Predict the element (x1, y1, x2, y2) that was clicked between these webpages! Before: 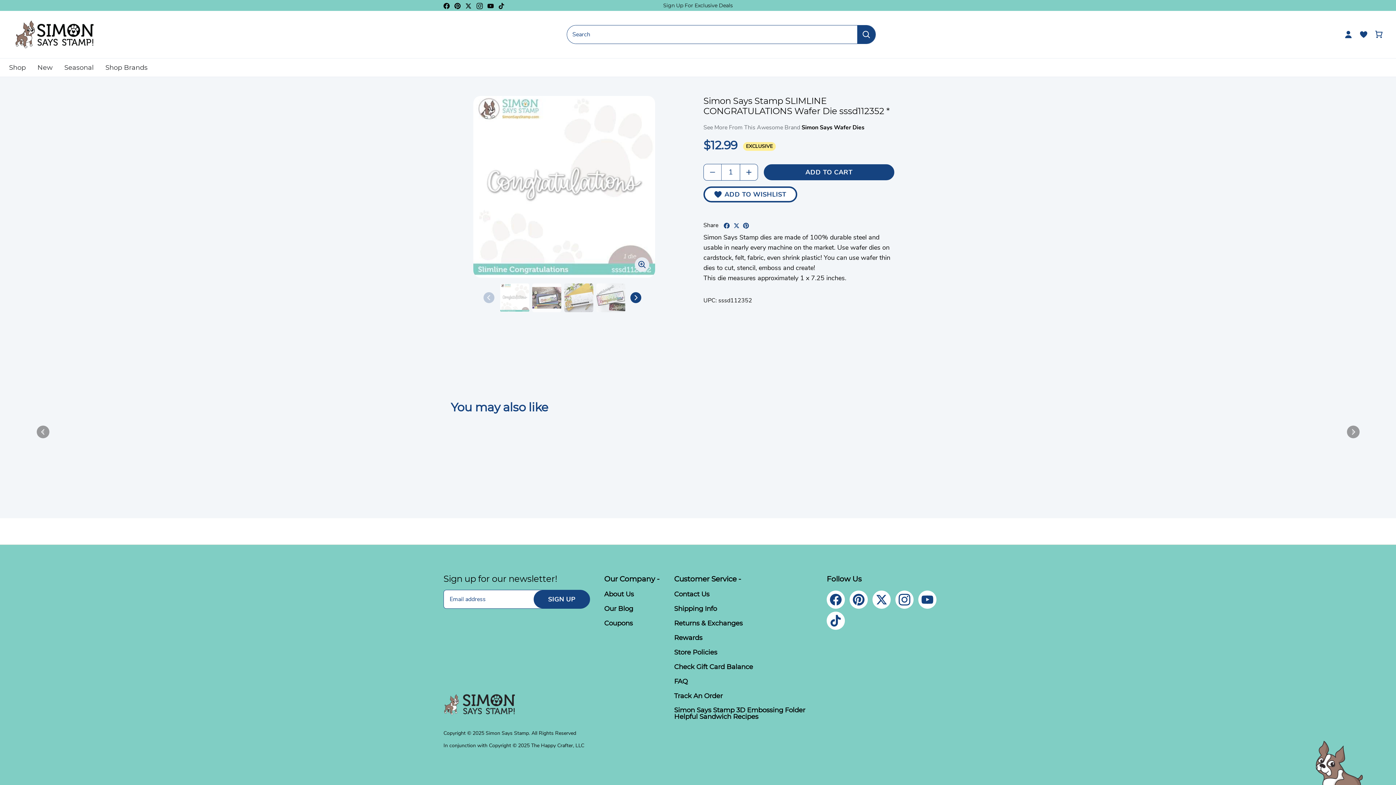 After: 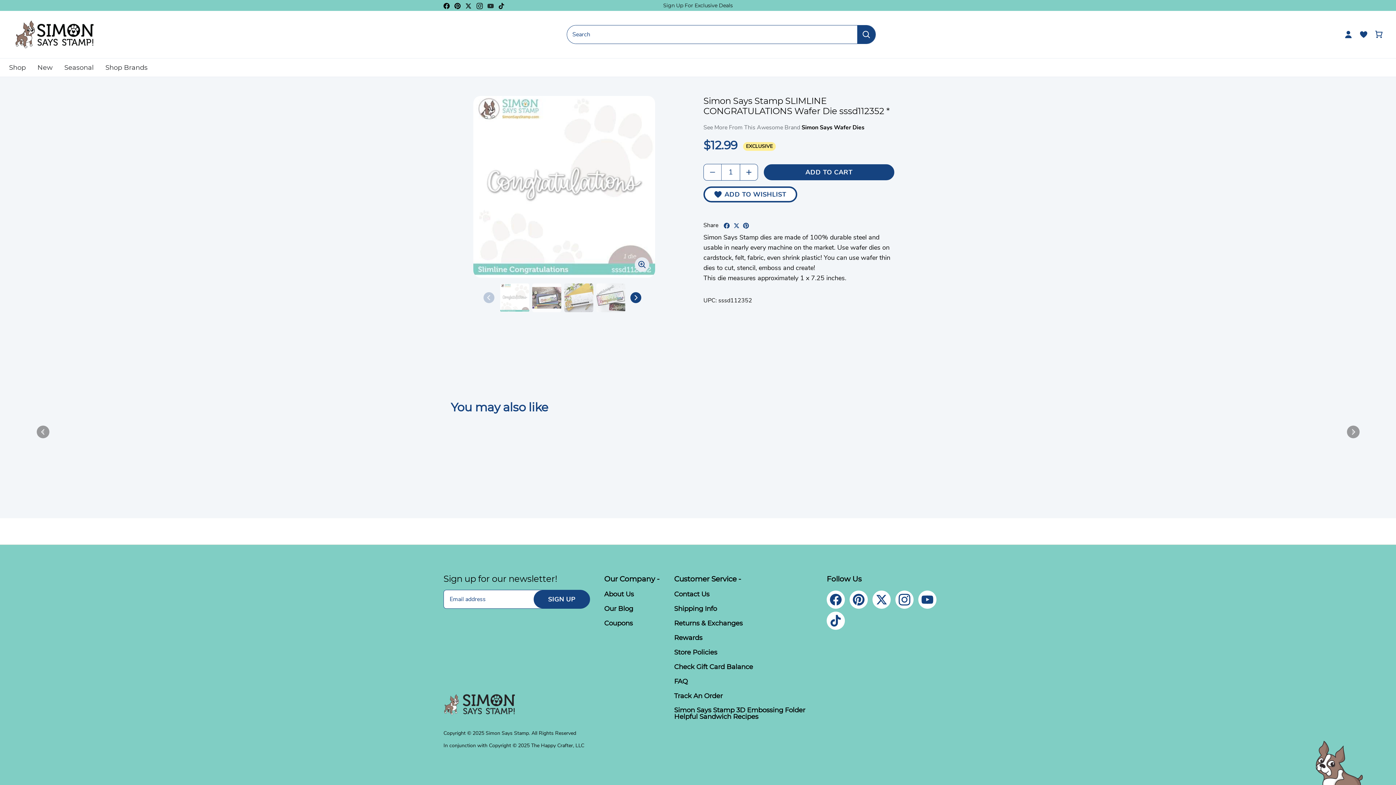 Action: bbox: (487, 1, 493, 9) label: Youtube